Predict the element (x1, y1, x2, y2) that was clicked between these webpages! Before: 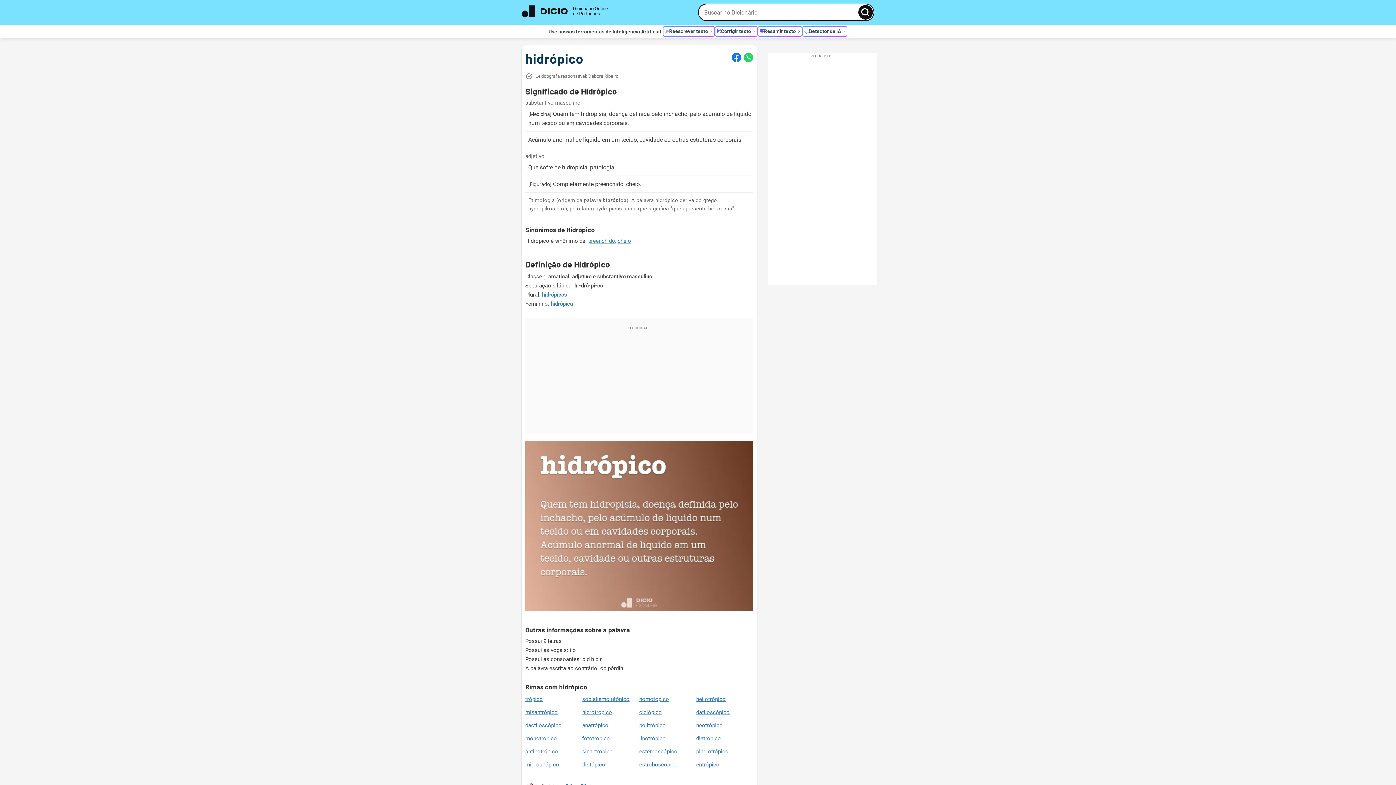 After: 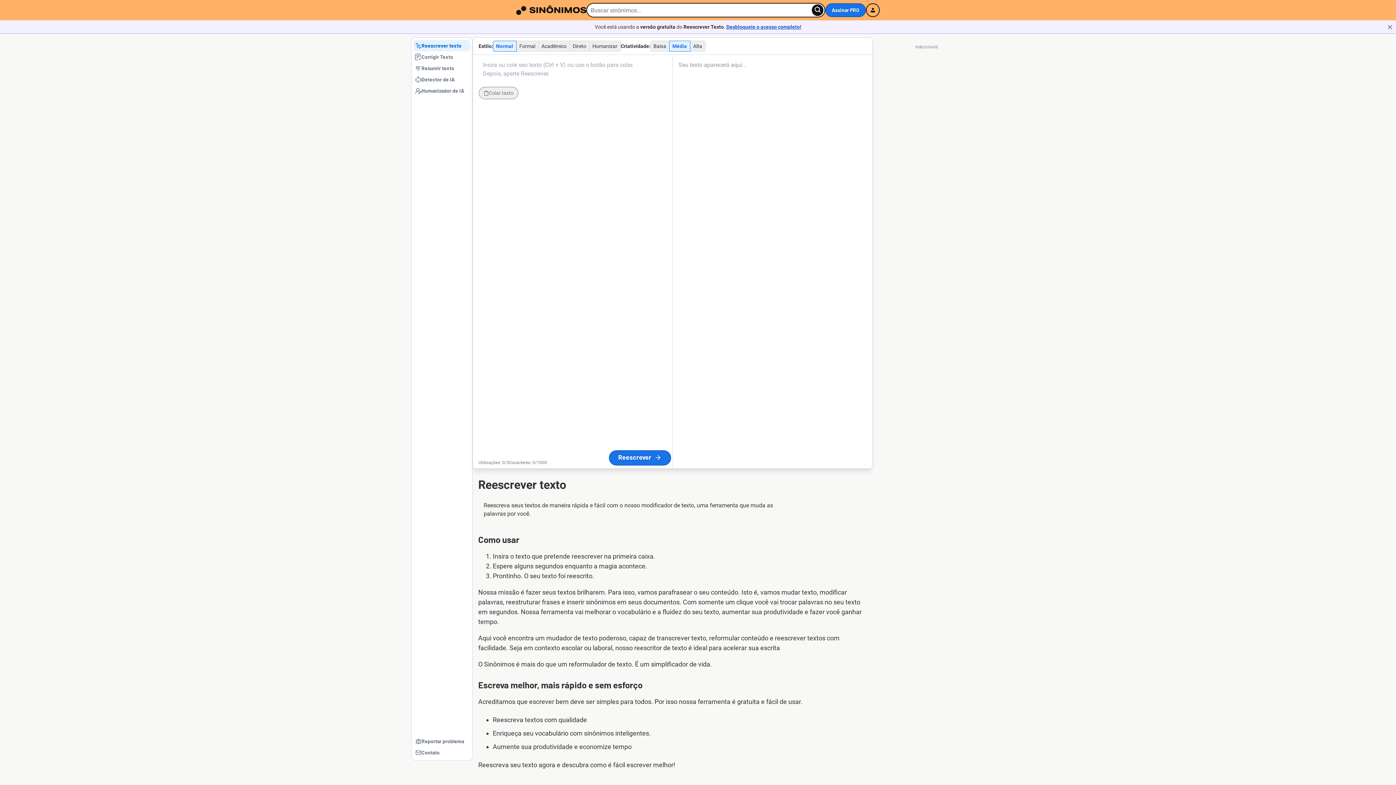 Action: label: Reescrever texto bbox: (662, 26, 714, 36)